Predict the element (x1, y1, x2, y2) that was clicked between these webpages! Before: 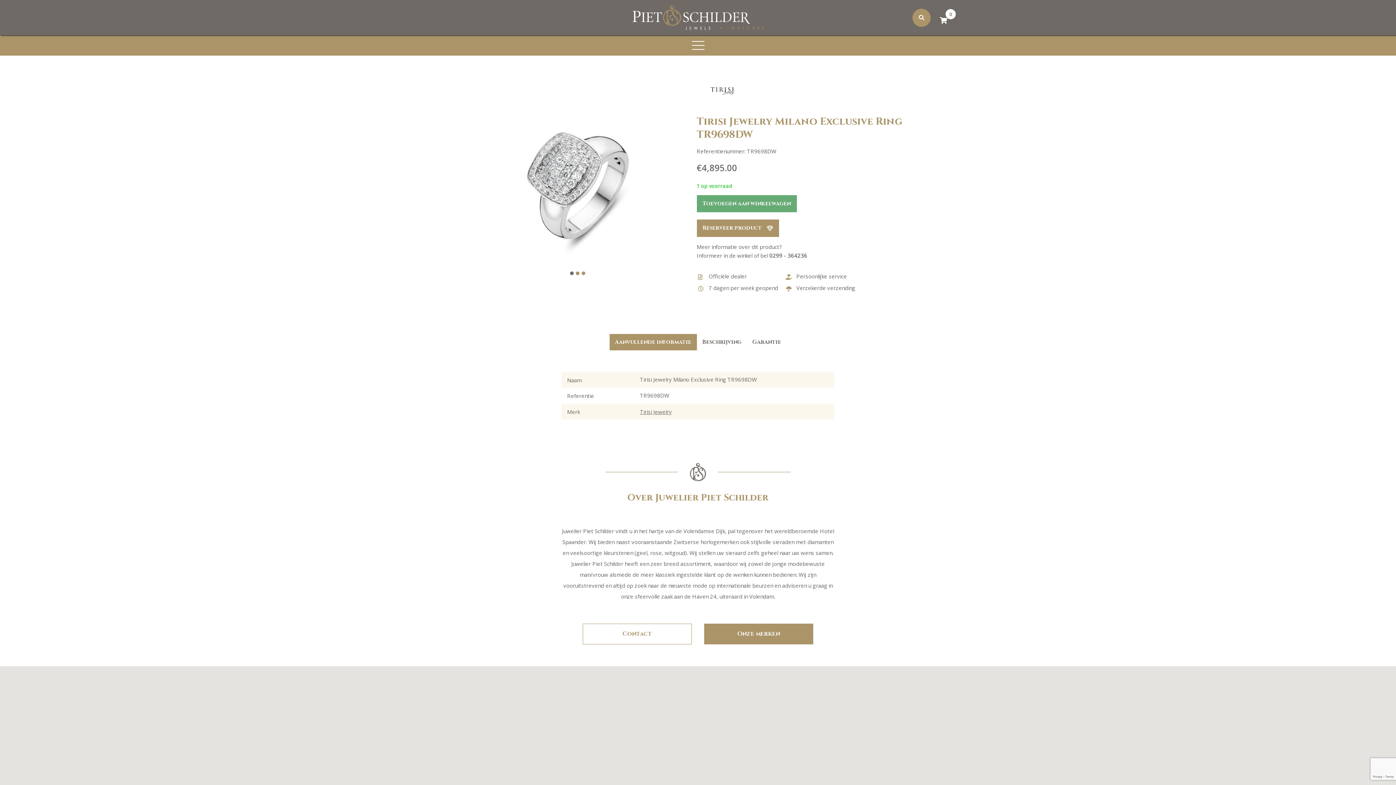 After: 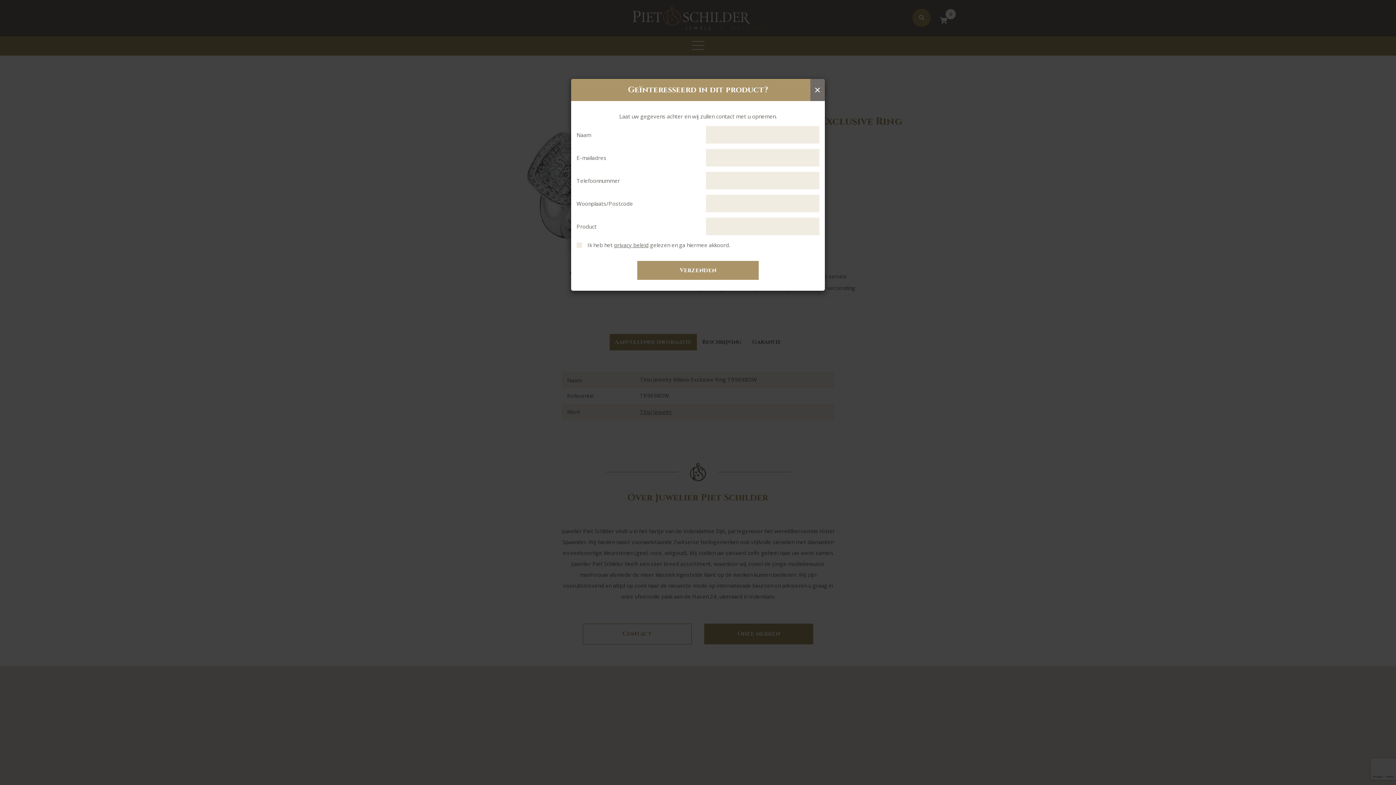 Action: bbox: (696, 219, 779, 237) label: Reserveer product 